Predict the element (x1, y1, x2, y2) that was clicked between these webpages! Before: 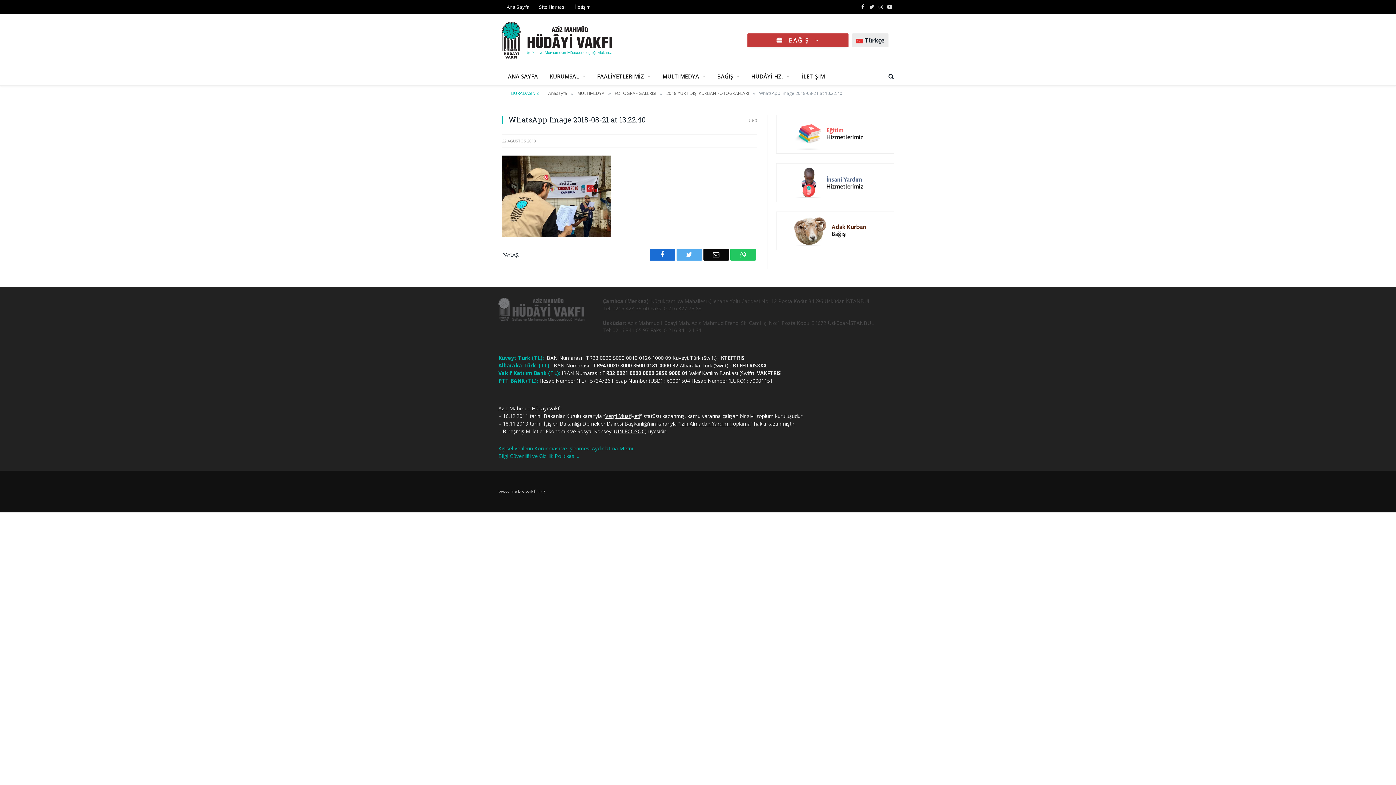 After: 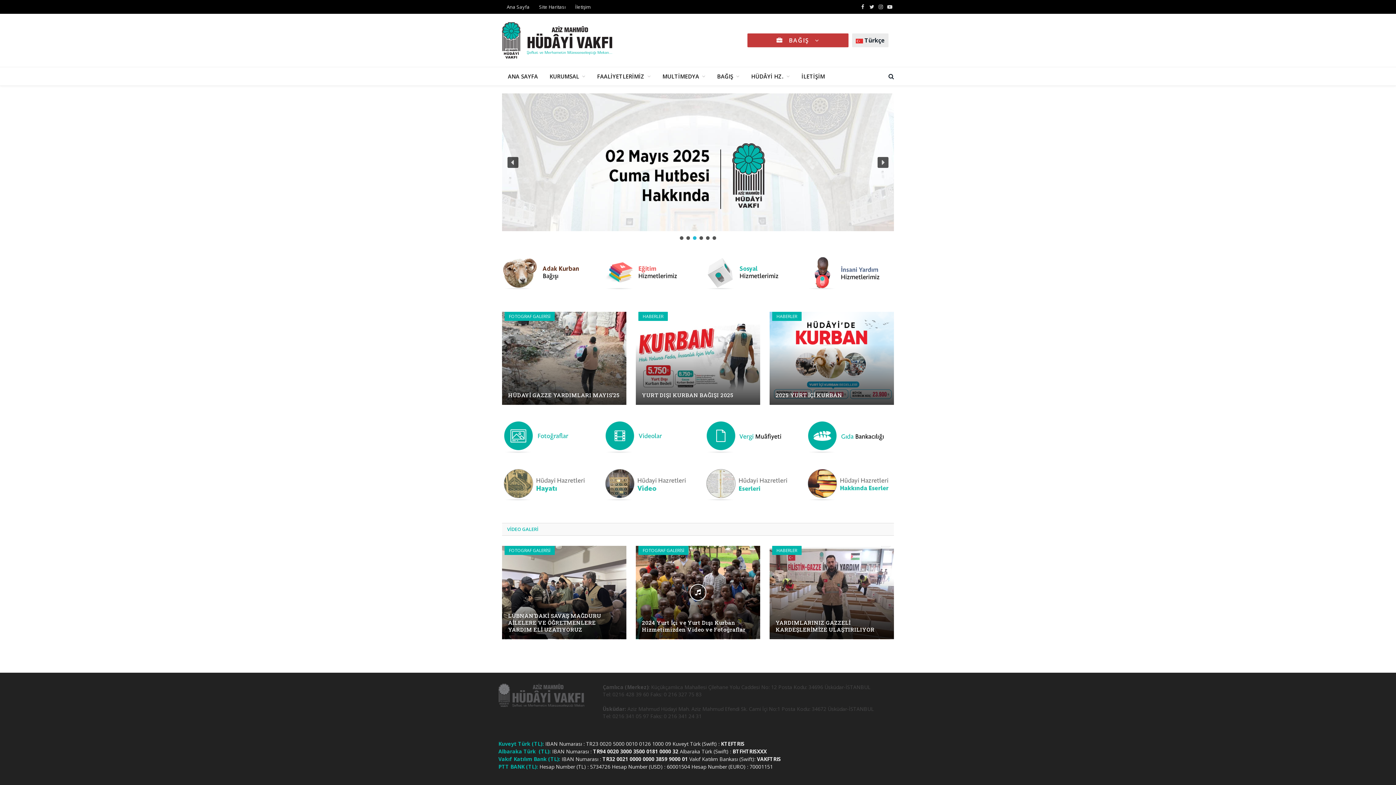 Action: bbox: (502, 0, 534, 13) label: Ana Sayfa